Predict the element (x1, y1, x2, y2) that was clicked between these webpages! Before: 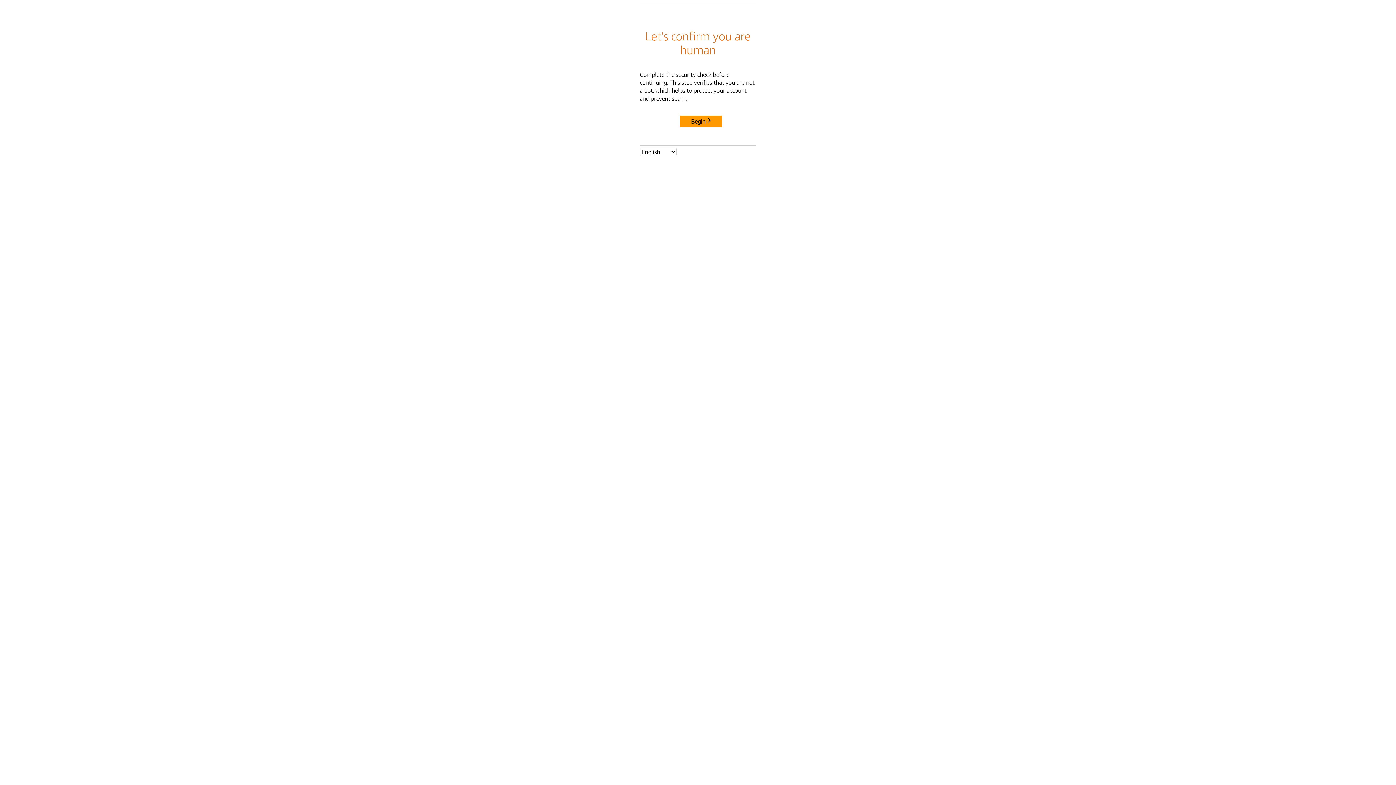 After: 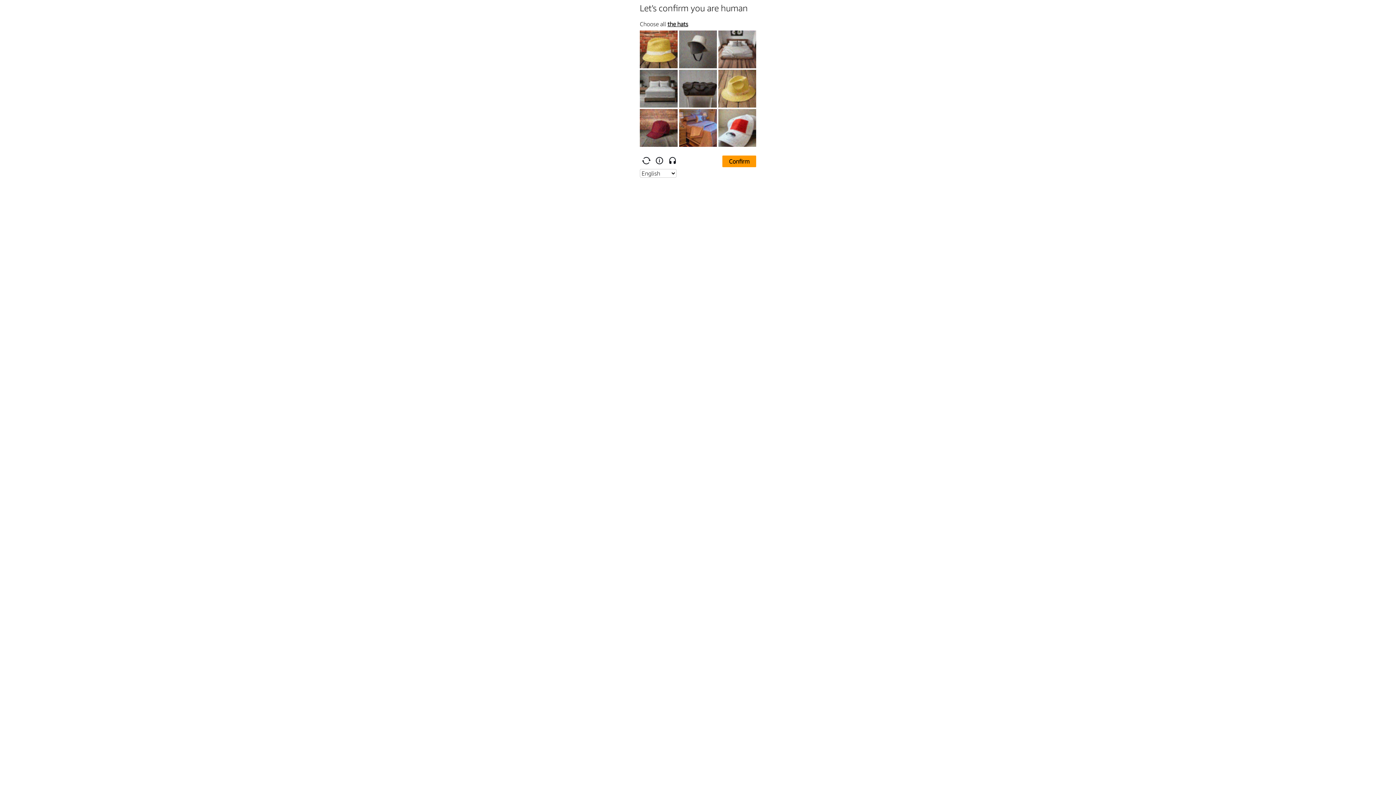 Action: label: Begin bbox: (680, 115, 722, 127)